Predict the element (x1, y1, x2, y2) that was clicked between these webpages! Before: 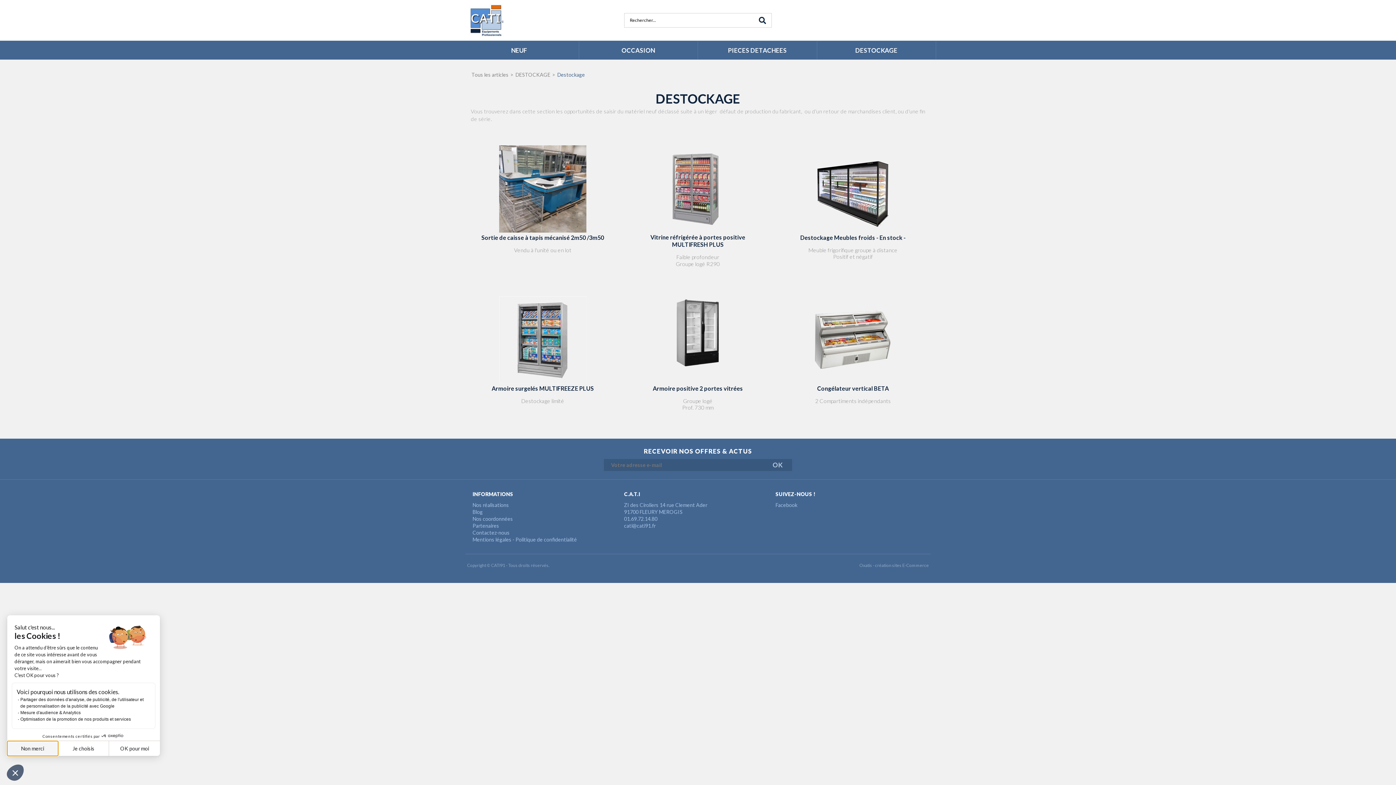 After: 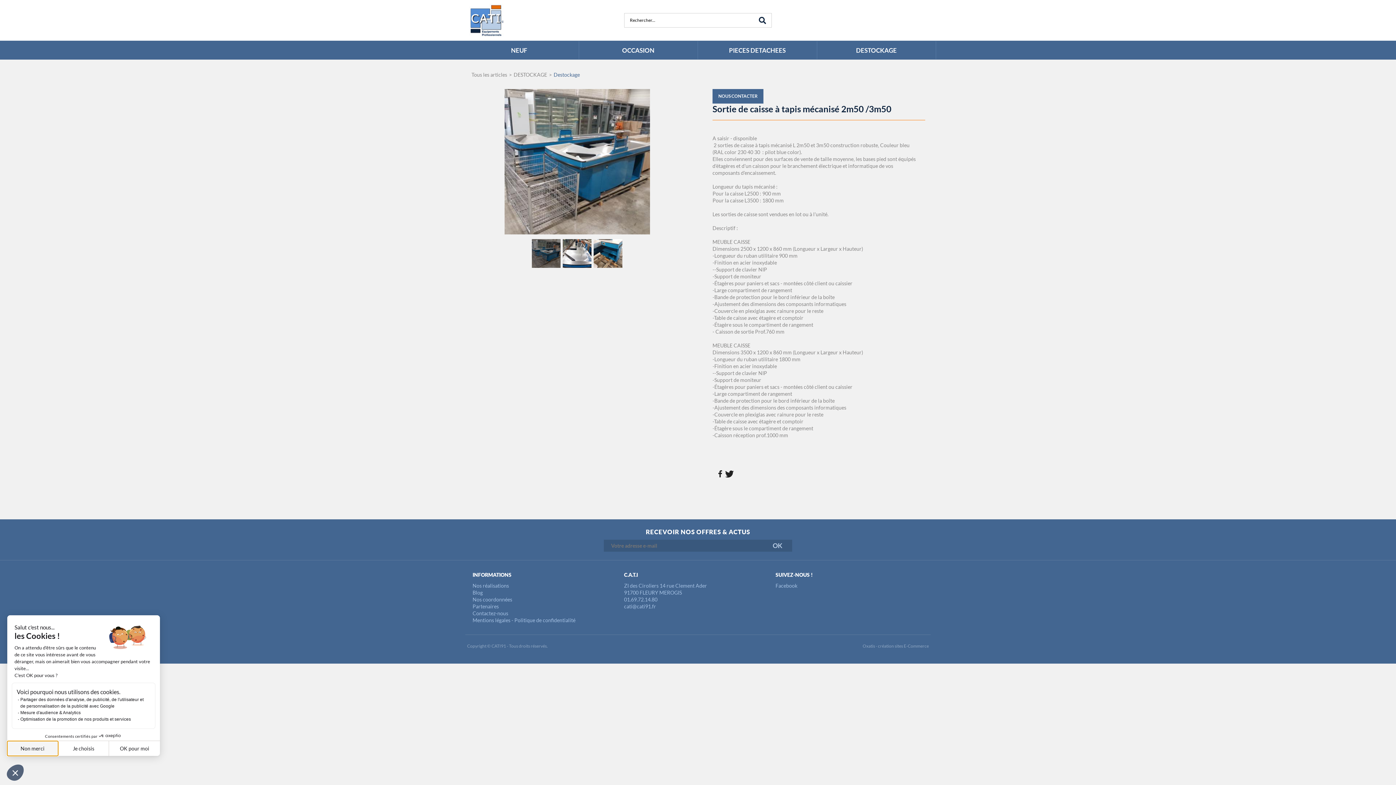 Action: bbox: (481, 234, 604, 241) label: Sortie de caisse à tapis mécanisé 2m50 /3m50